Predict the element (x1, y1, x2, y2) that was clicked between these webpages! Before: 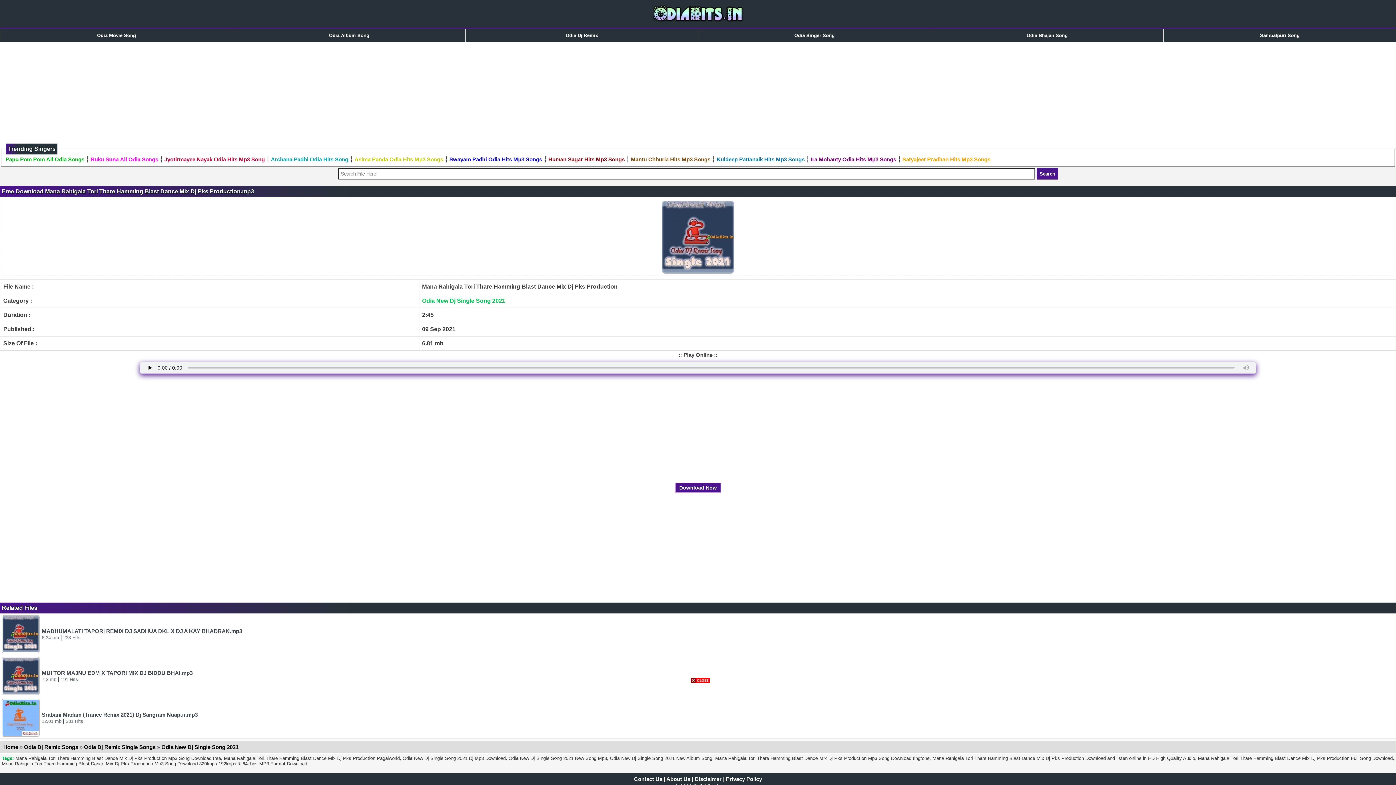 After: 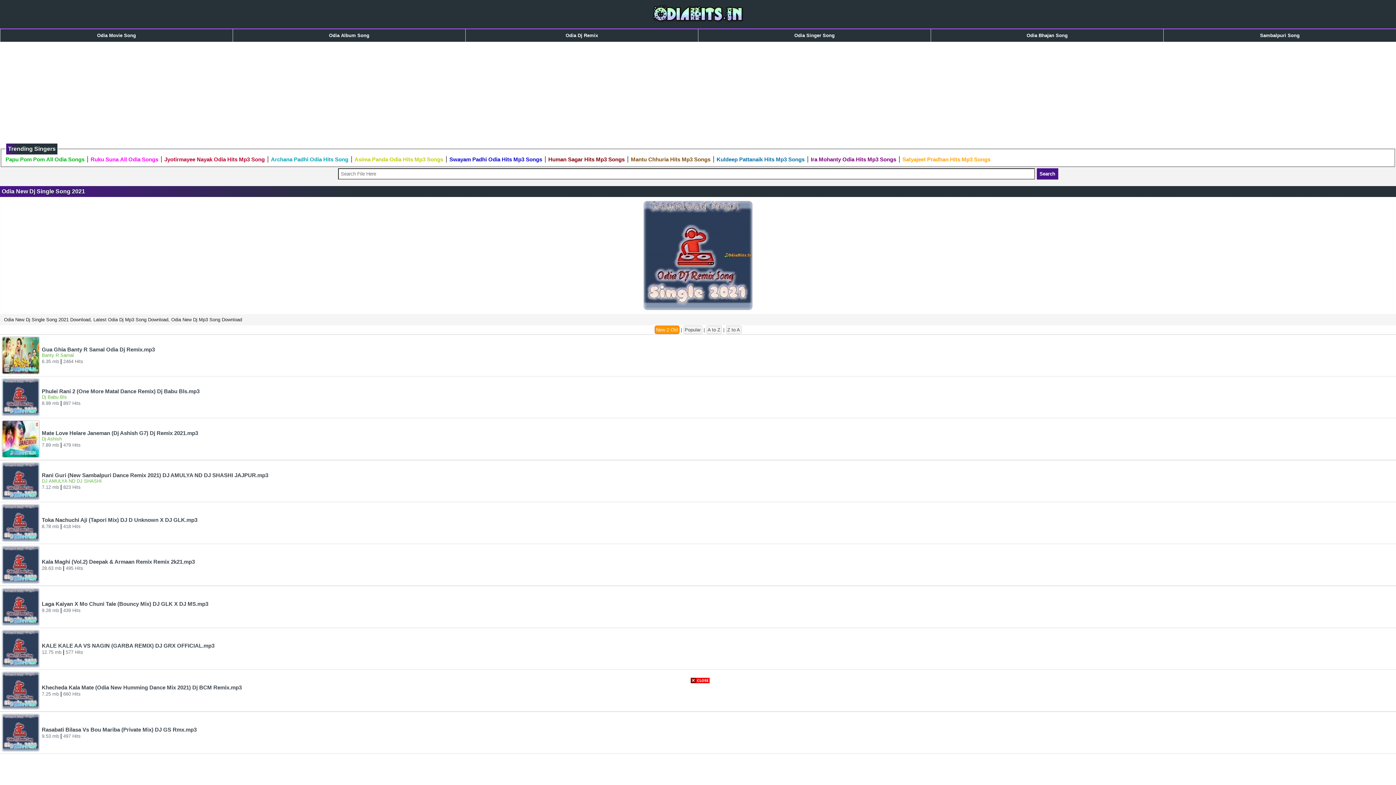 Action: bbox: (422, 297, 505, 303) label: Odia New Dj Single Song 2021